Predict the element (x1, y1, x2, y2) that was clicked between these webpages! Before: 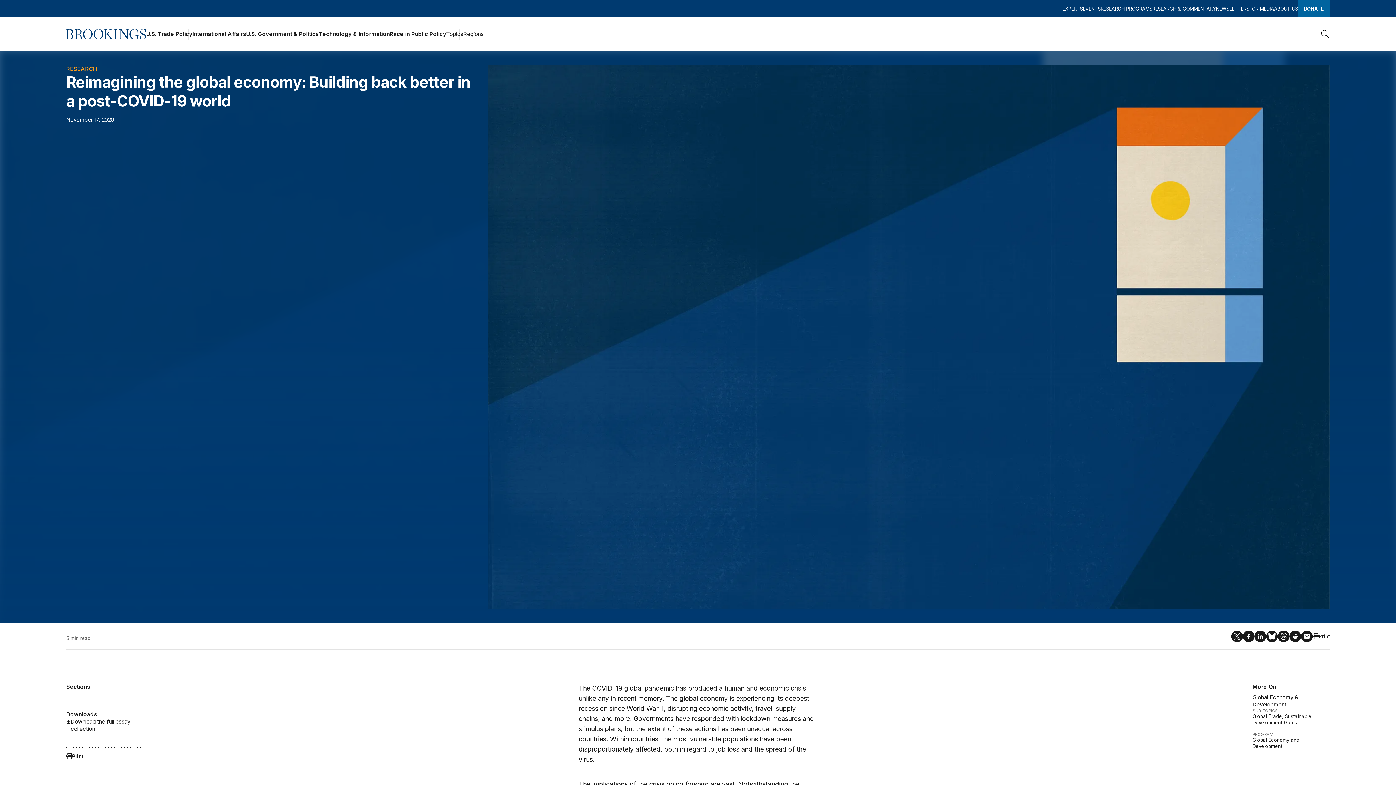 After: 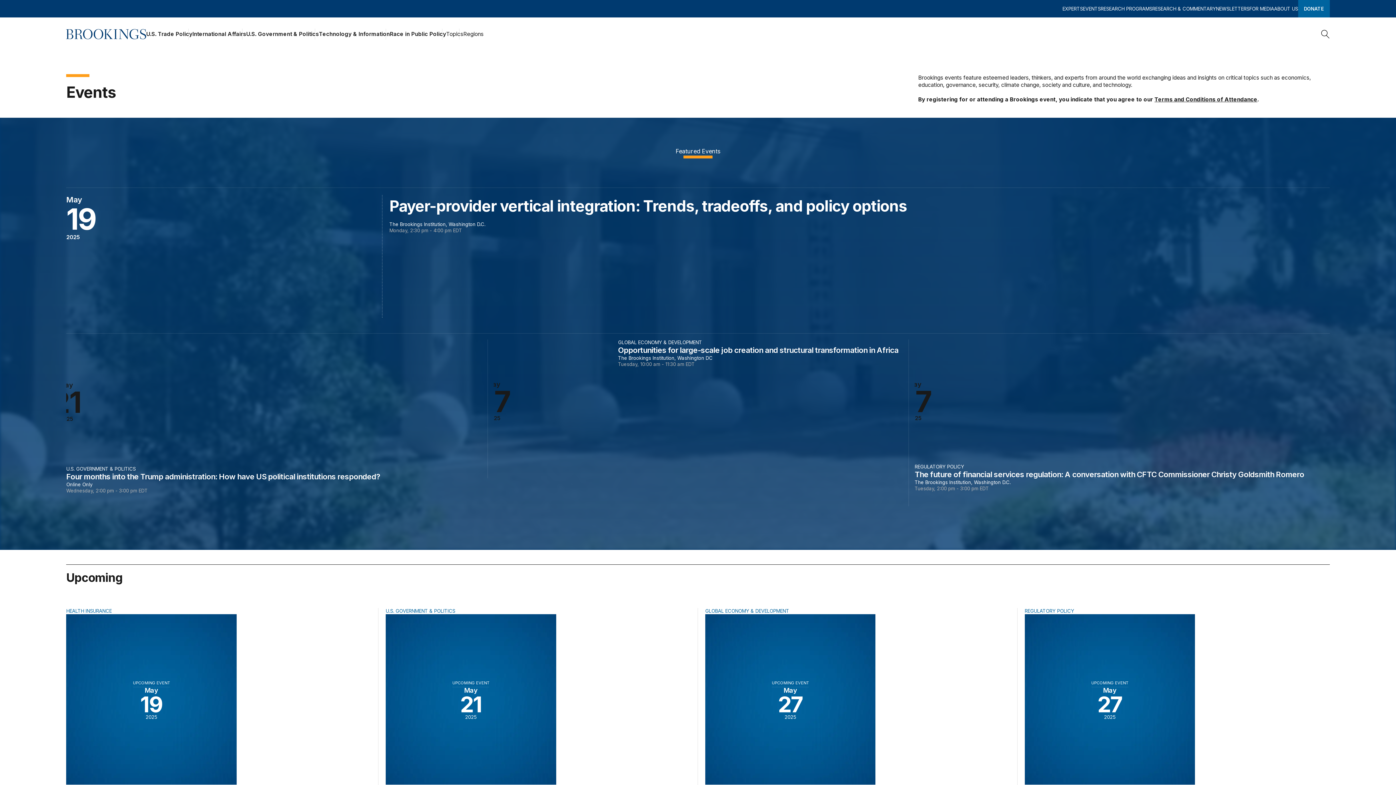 Action: bbox: (1083, 0, 1100, 17) label: EVENTS